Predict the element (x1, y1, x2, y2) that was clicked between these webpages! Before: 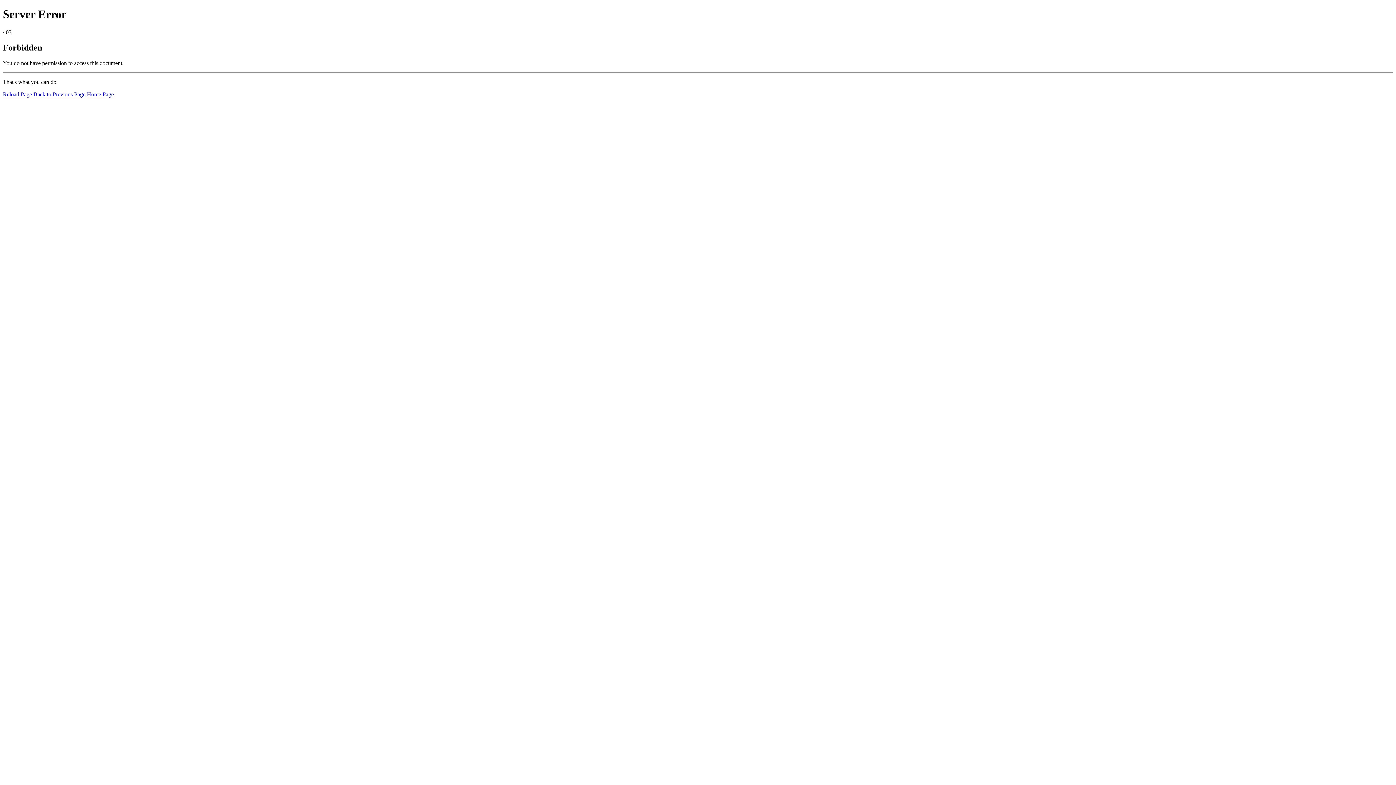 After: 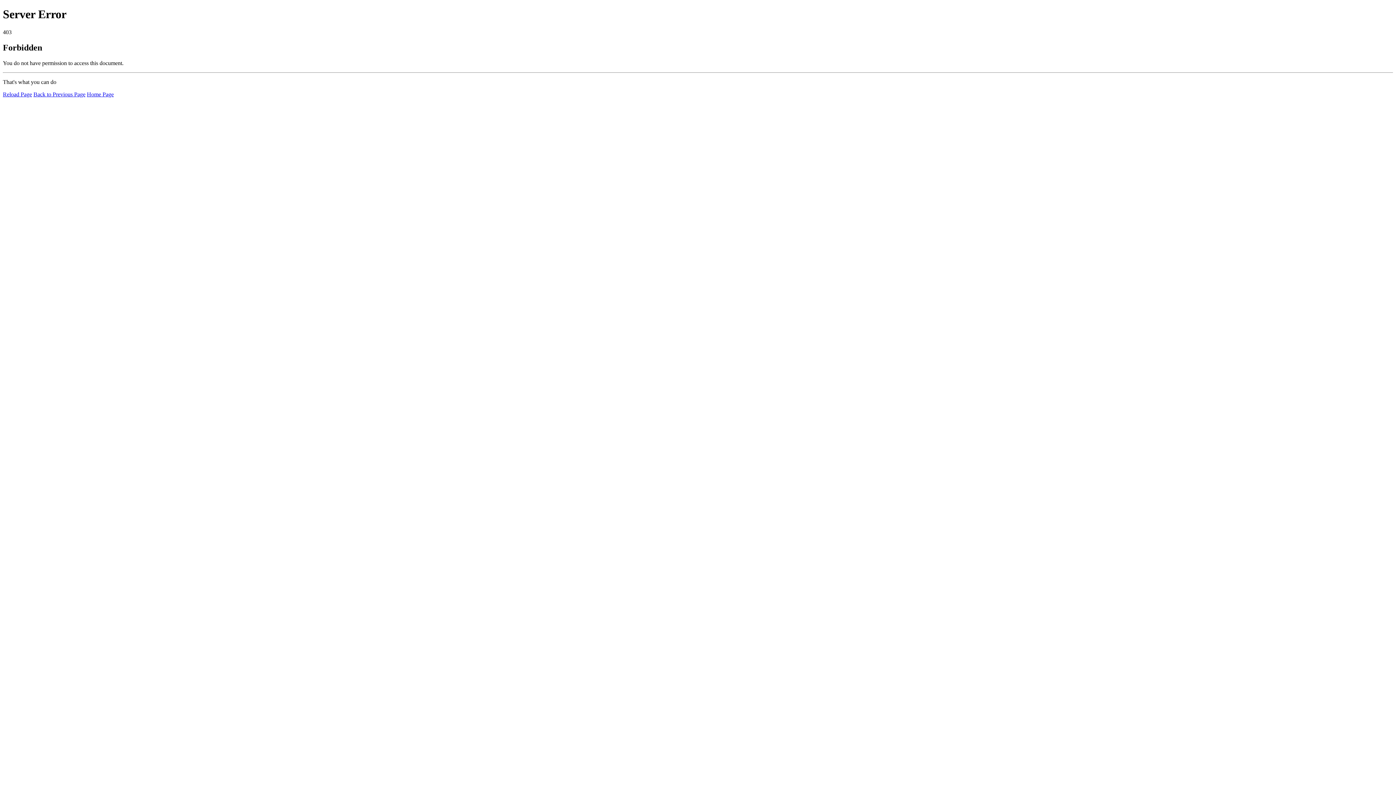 Action: label: Home Page bbox: (86, 91, 113, 97)